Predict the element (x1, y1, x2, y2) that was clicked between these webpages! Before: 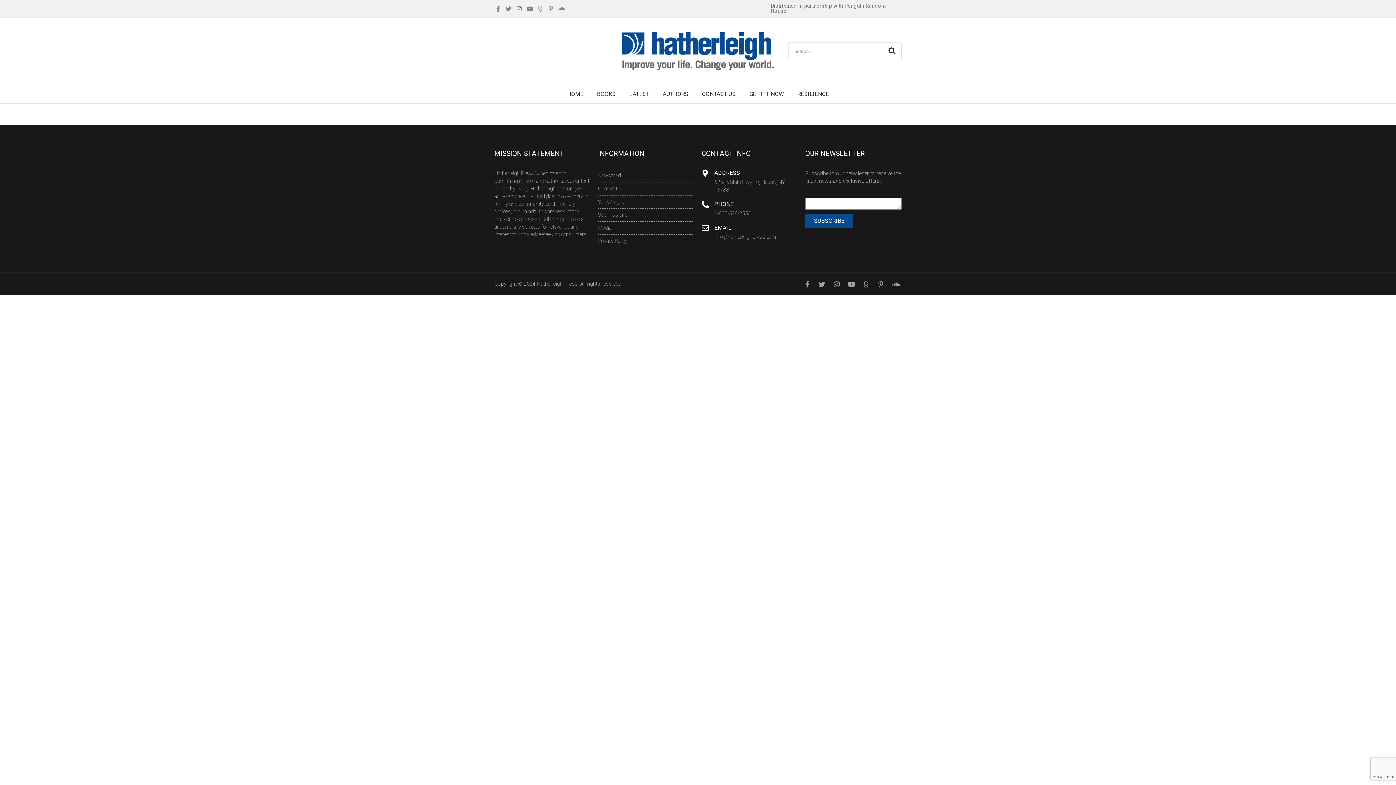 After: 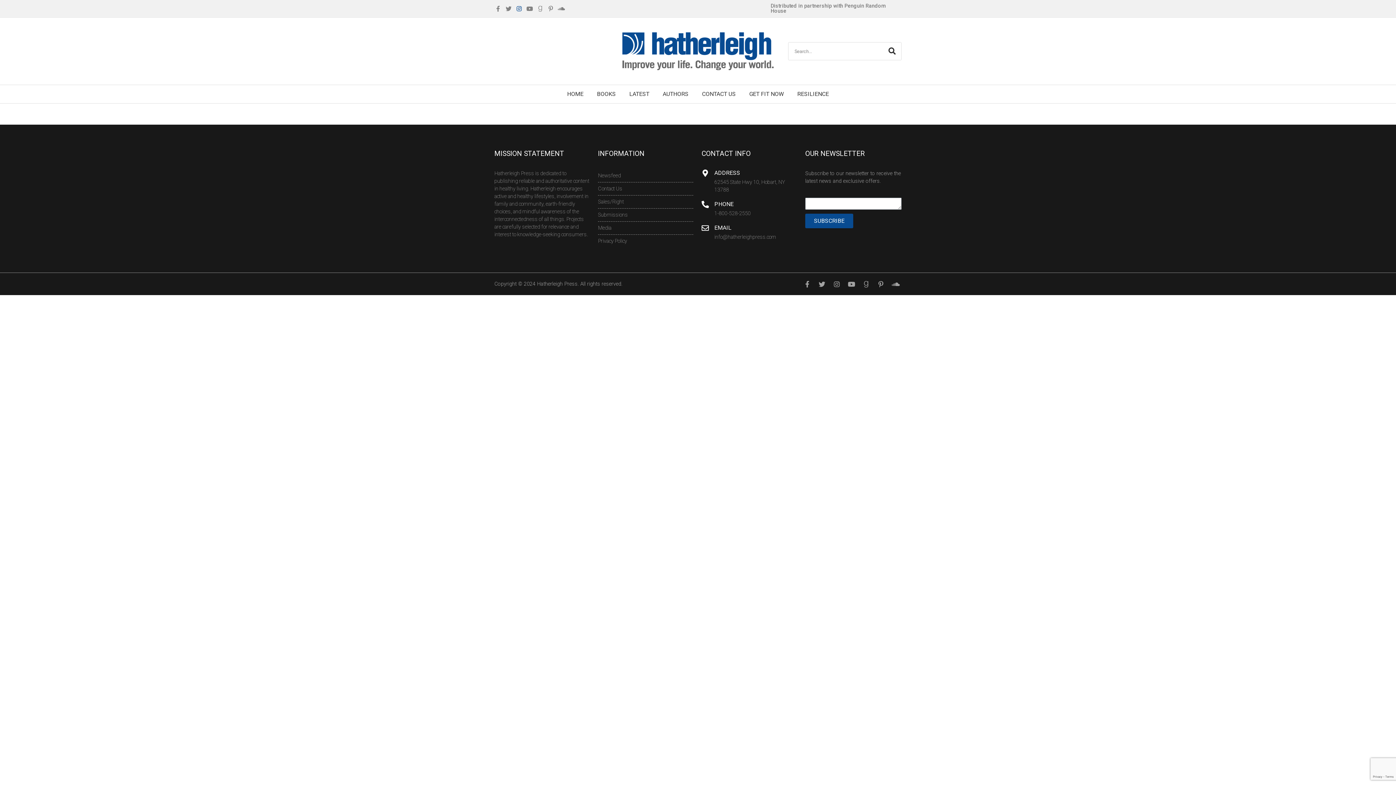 Action: bbox: (515, 5, 524, 11)